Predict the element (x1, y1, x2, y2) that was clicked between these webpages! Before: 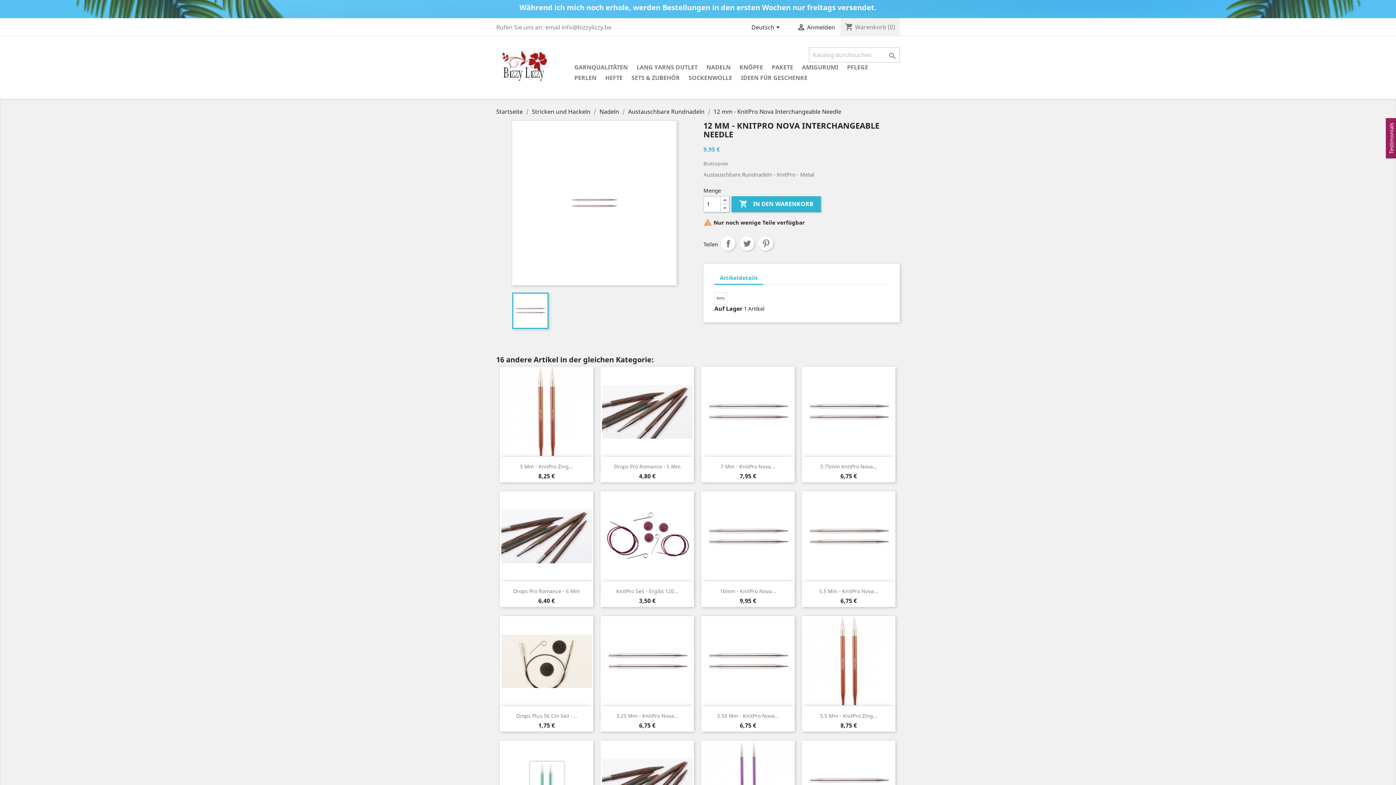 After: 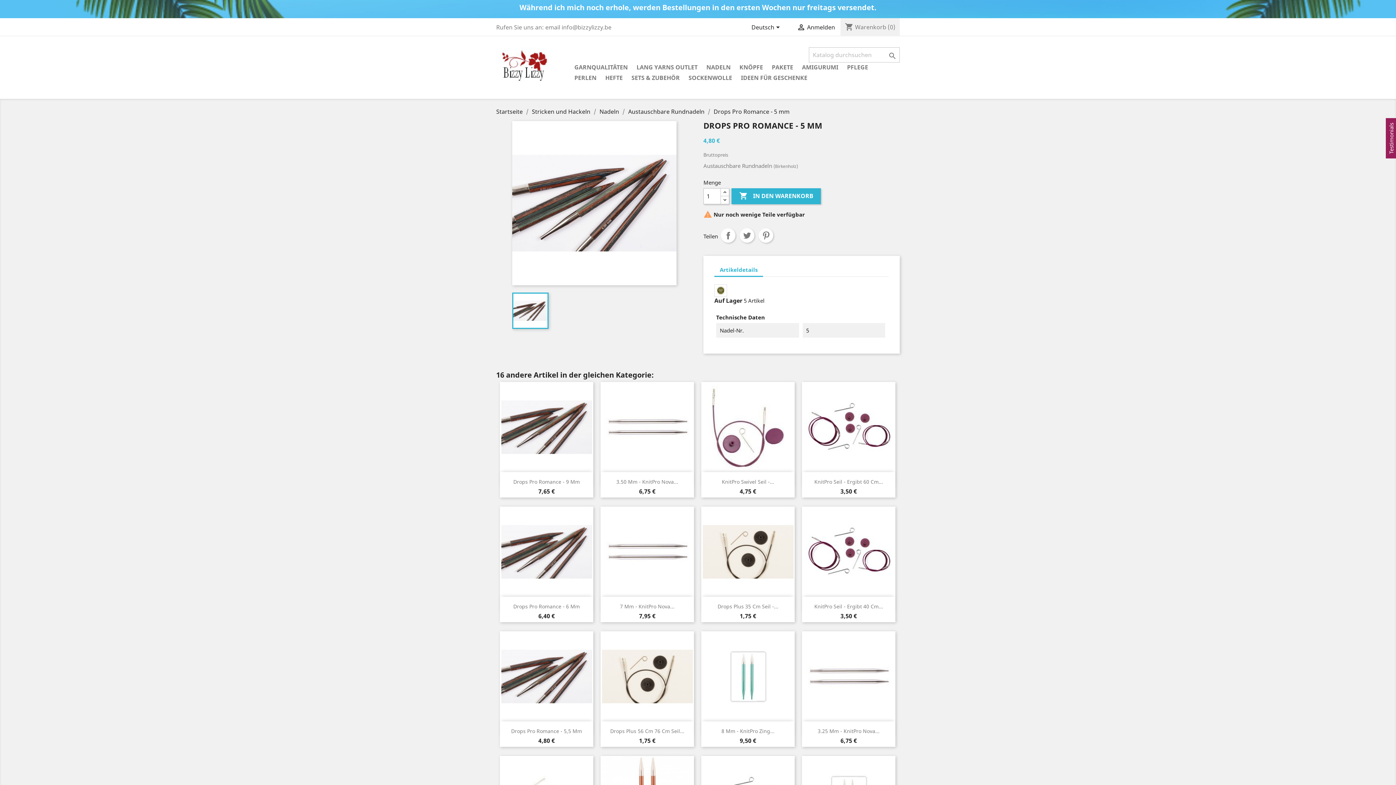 Action: bbox: (600, 366, 694, 457)